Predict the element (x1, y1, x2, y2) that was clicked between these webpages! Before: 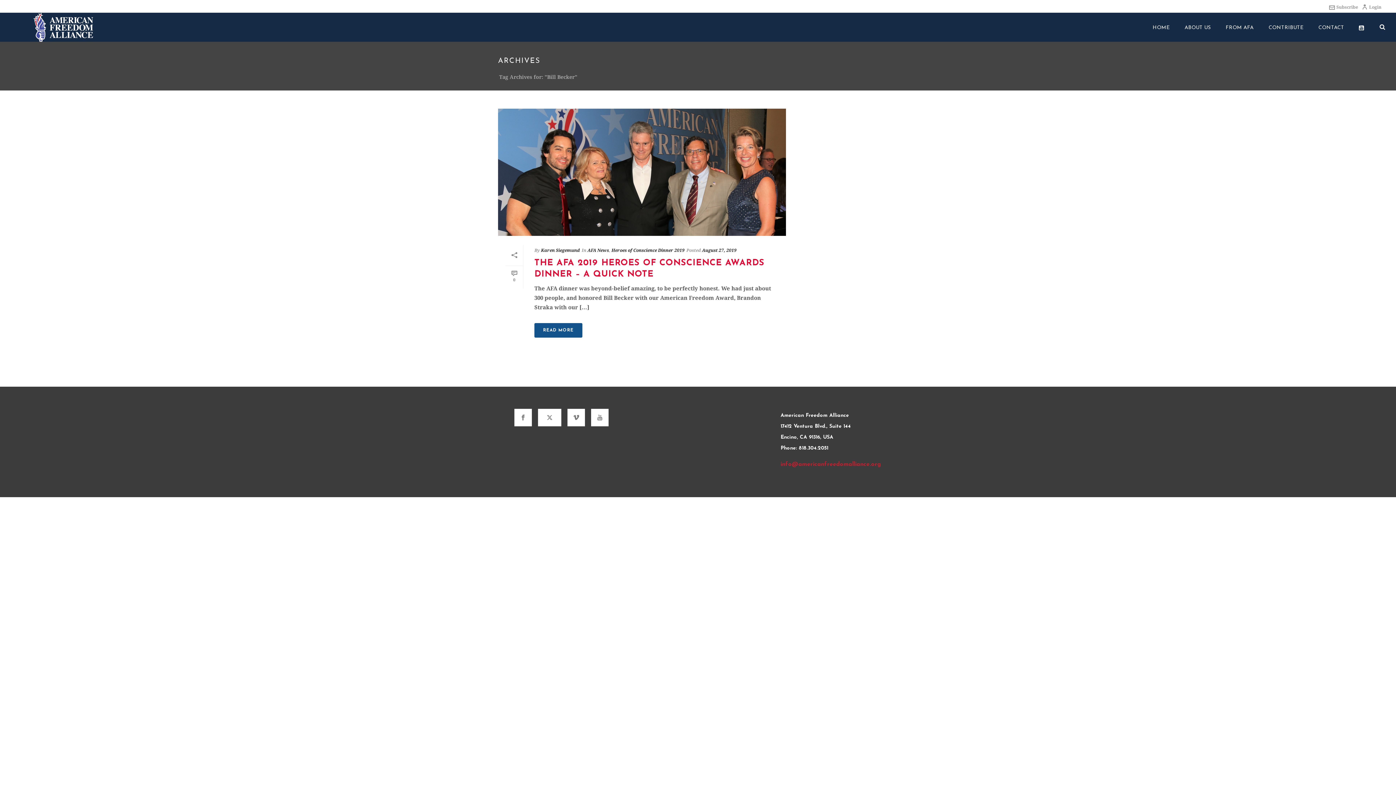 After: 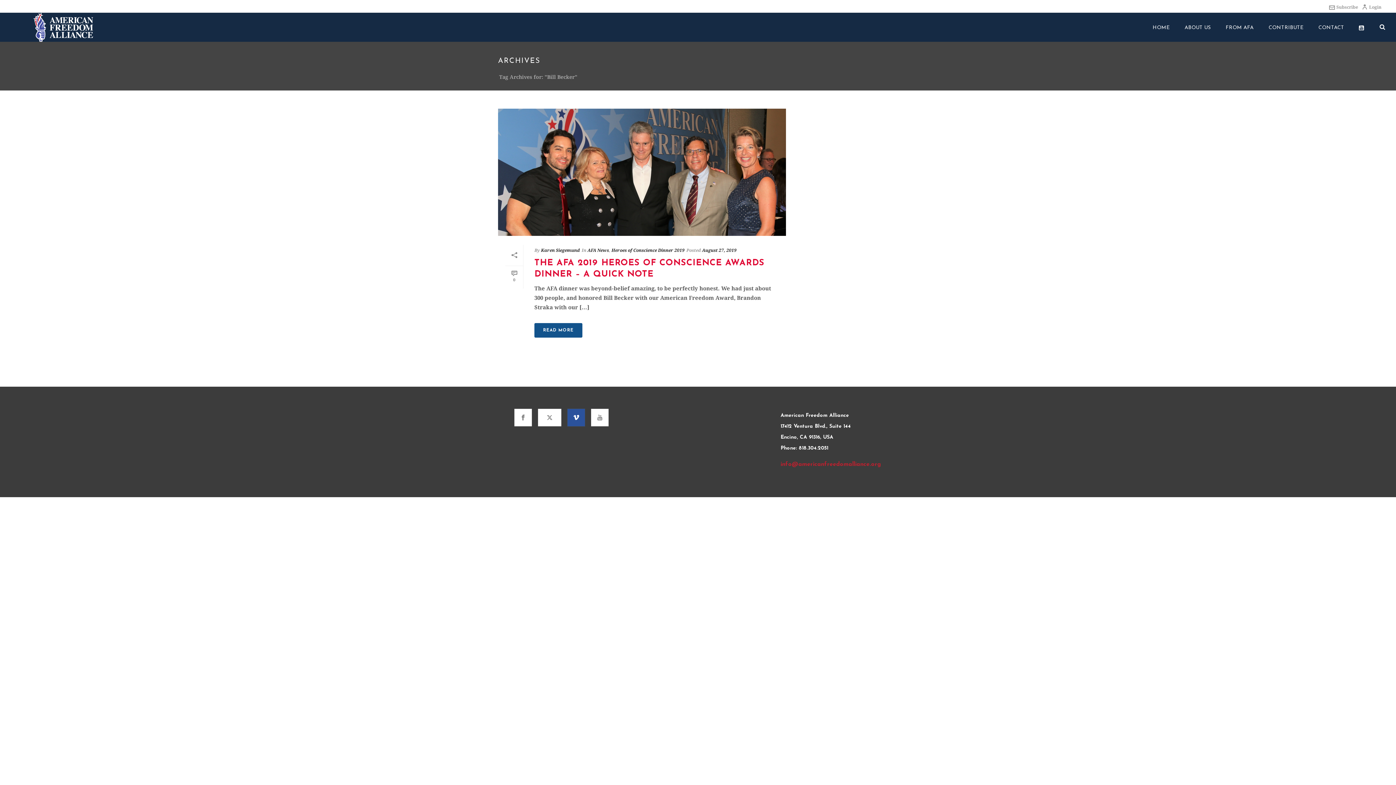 Action: bbox: (567, 408, 585, 426)